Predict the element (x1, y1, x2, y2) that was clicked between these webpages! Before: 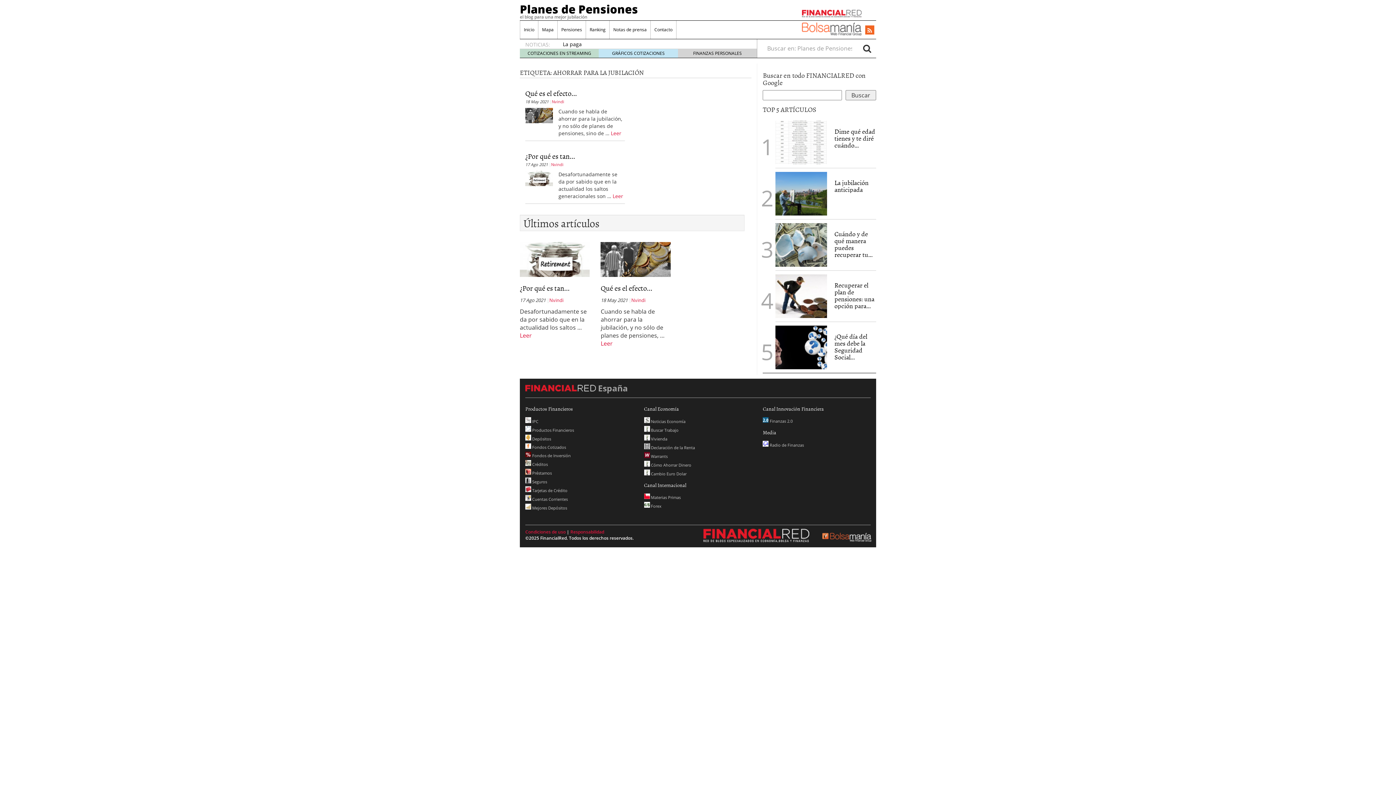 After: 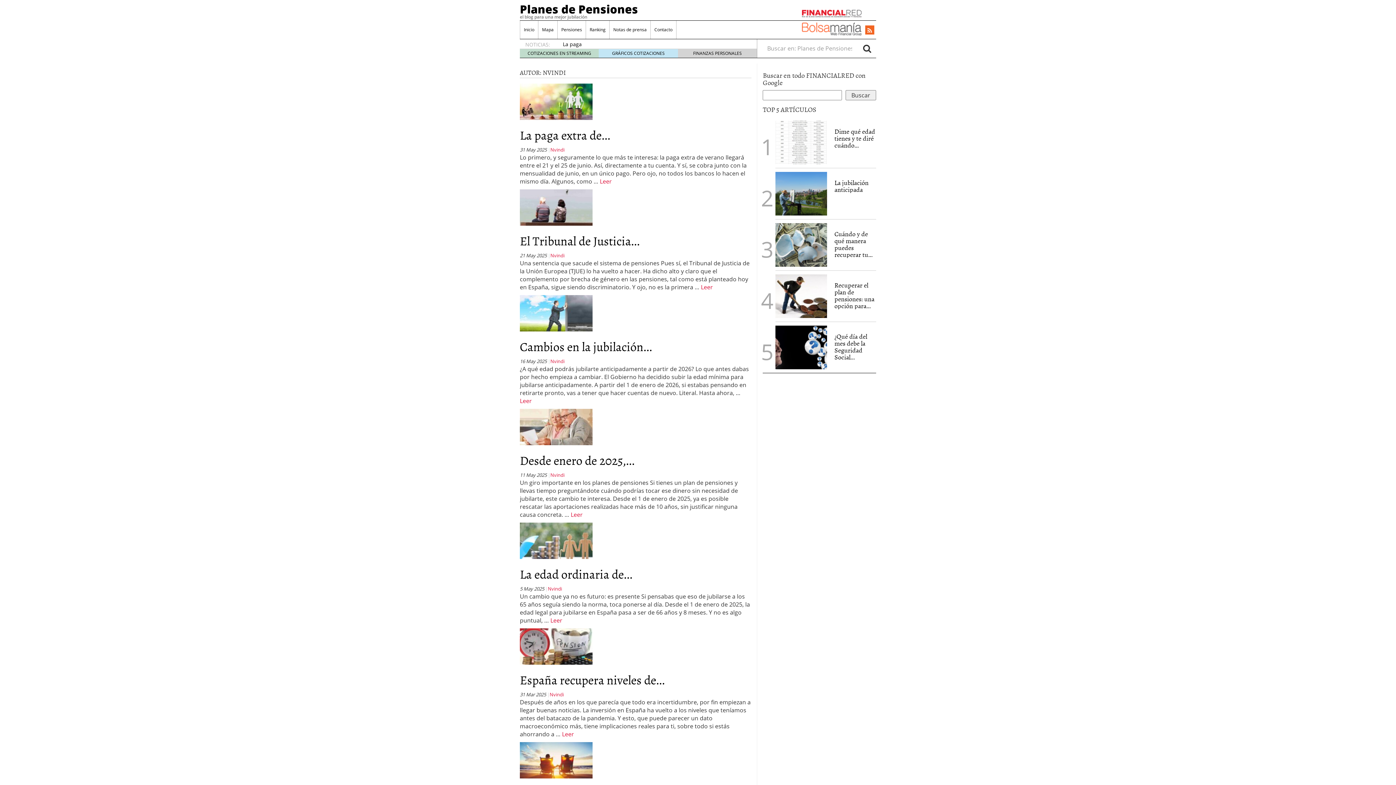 Action: bbox: (631, 297, 645, 303) label: Nvindi